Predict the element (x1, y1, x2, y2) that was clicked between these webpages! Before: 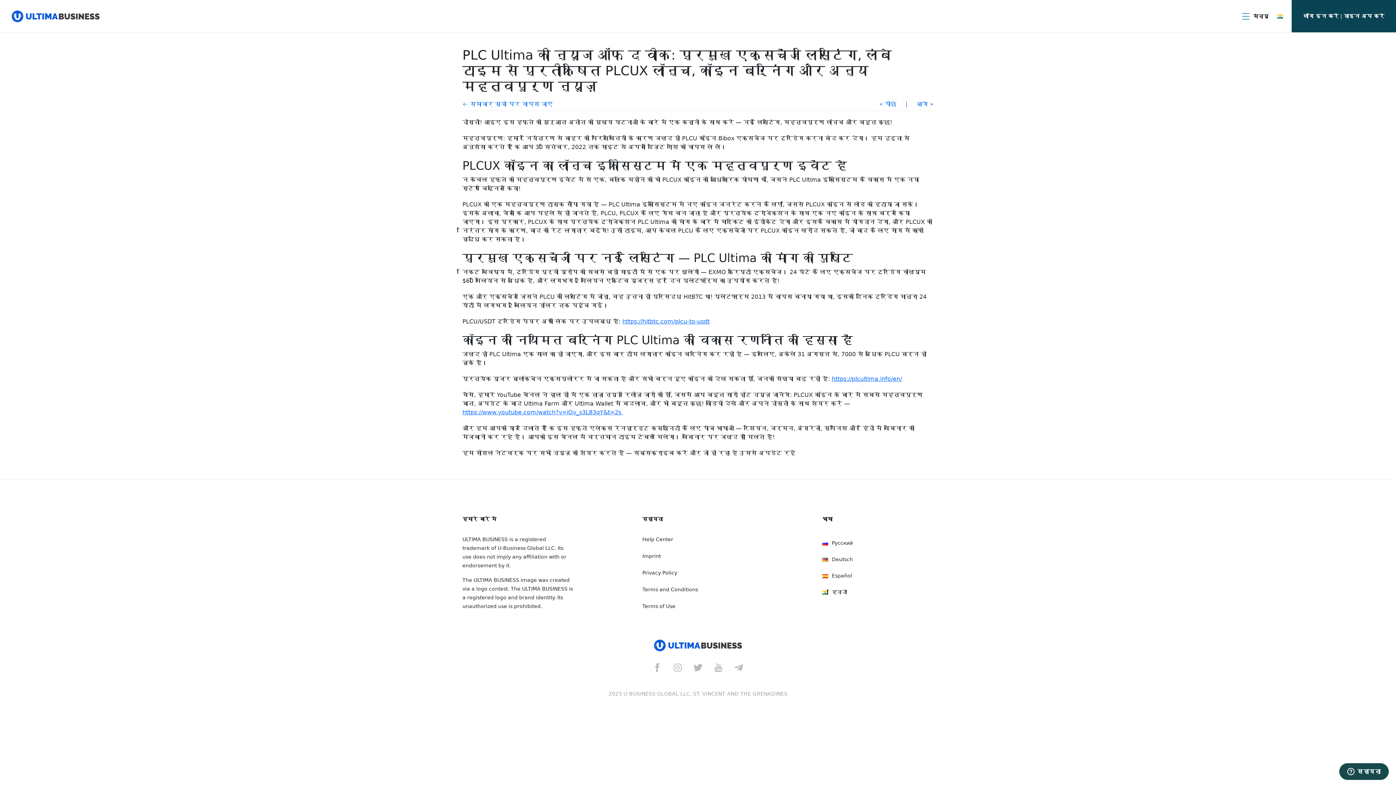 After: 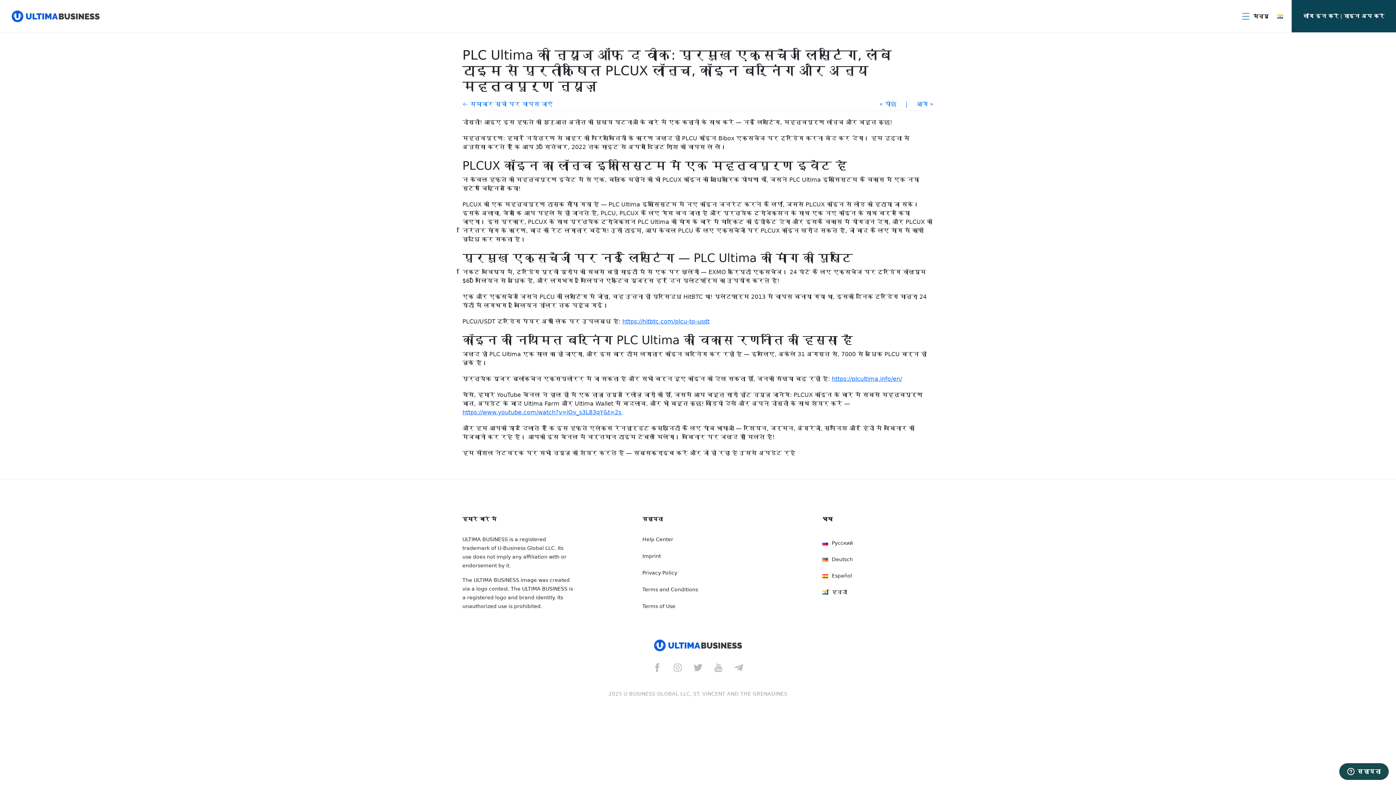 Action: bbox: (822, 588, 847, 596) label:  हिन्दी